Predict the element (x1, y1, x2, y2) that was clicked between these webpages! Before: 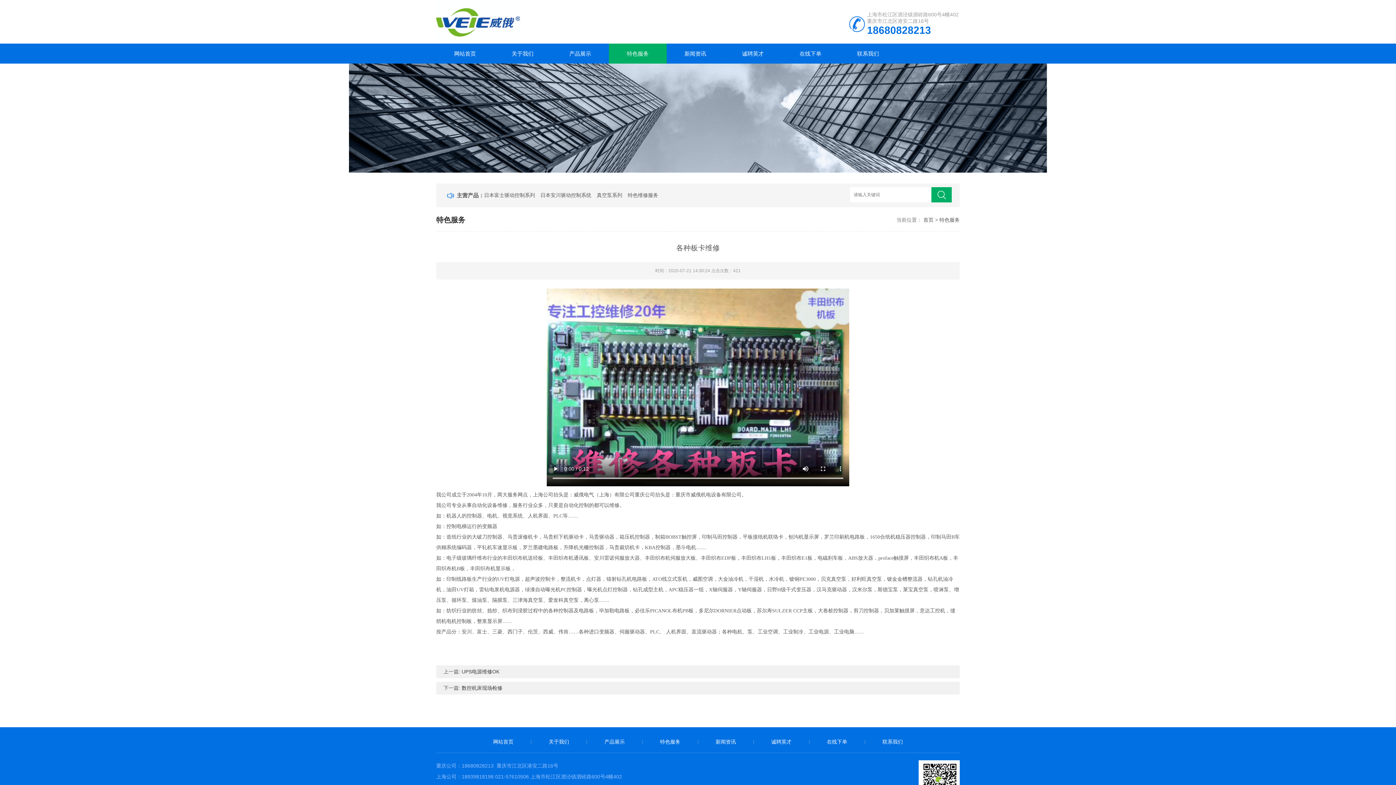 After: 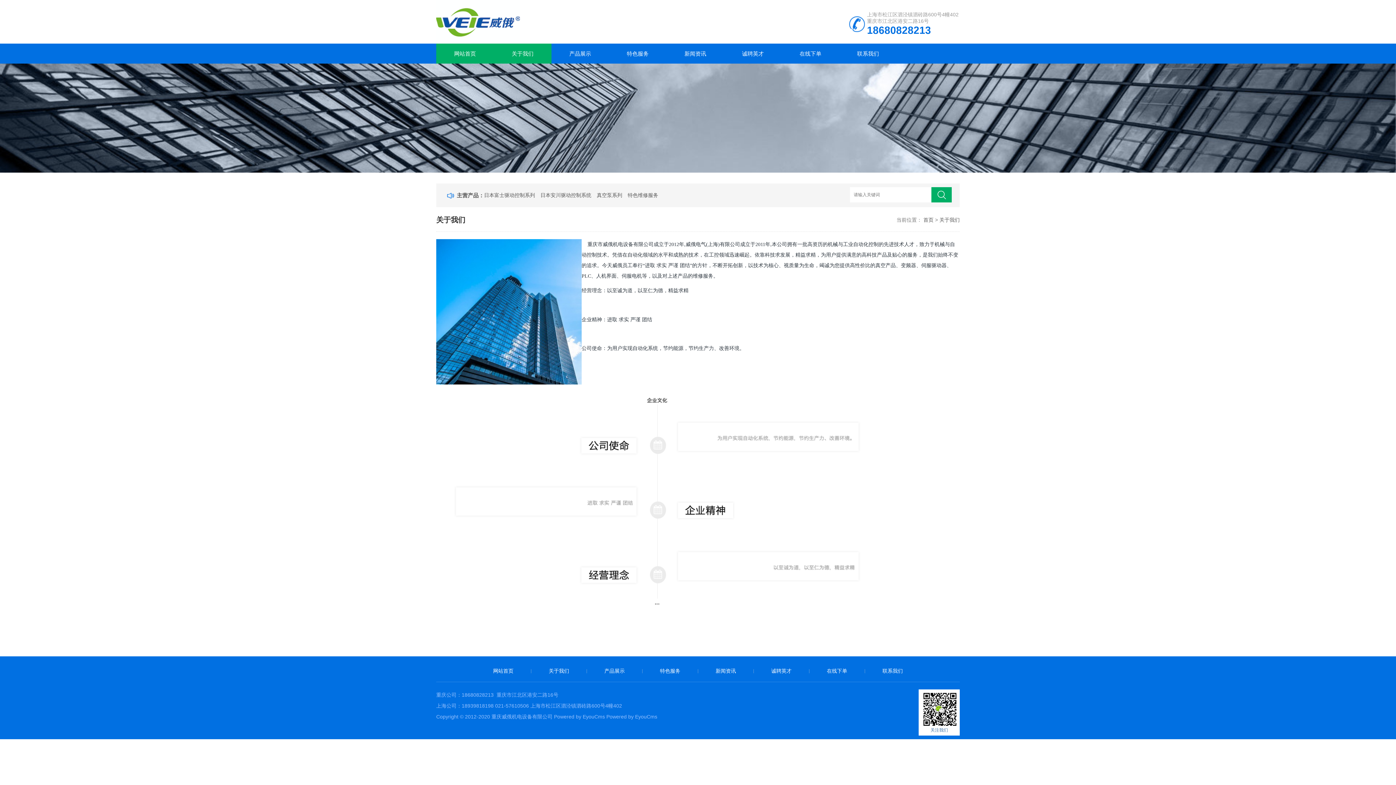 Action: label: 关于我们 bbox: (493, 43, 551, 63)